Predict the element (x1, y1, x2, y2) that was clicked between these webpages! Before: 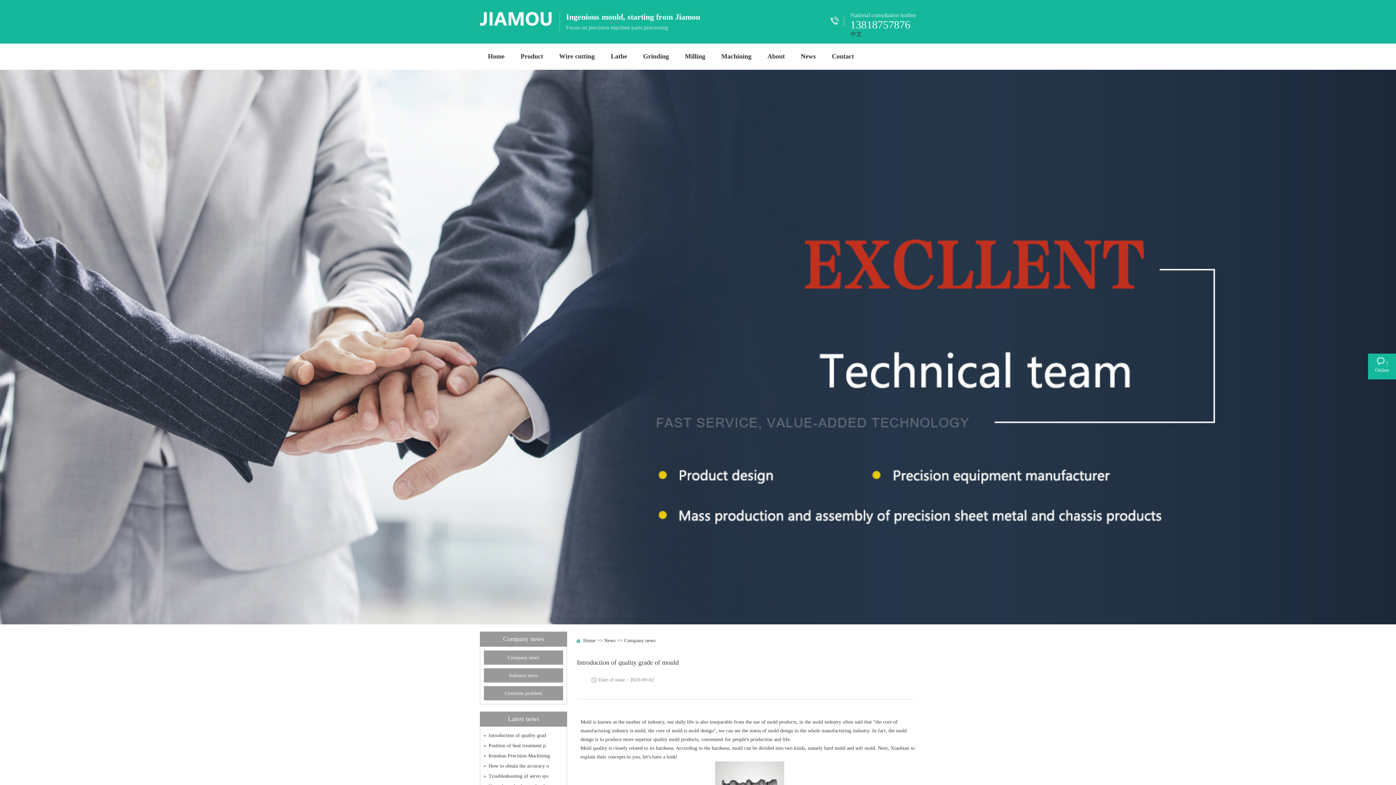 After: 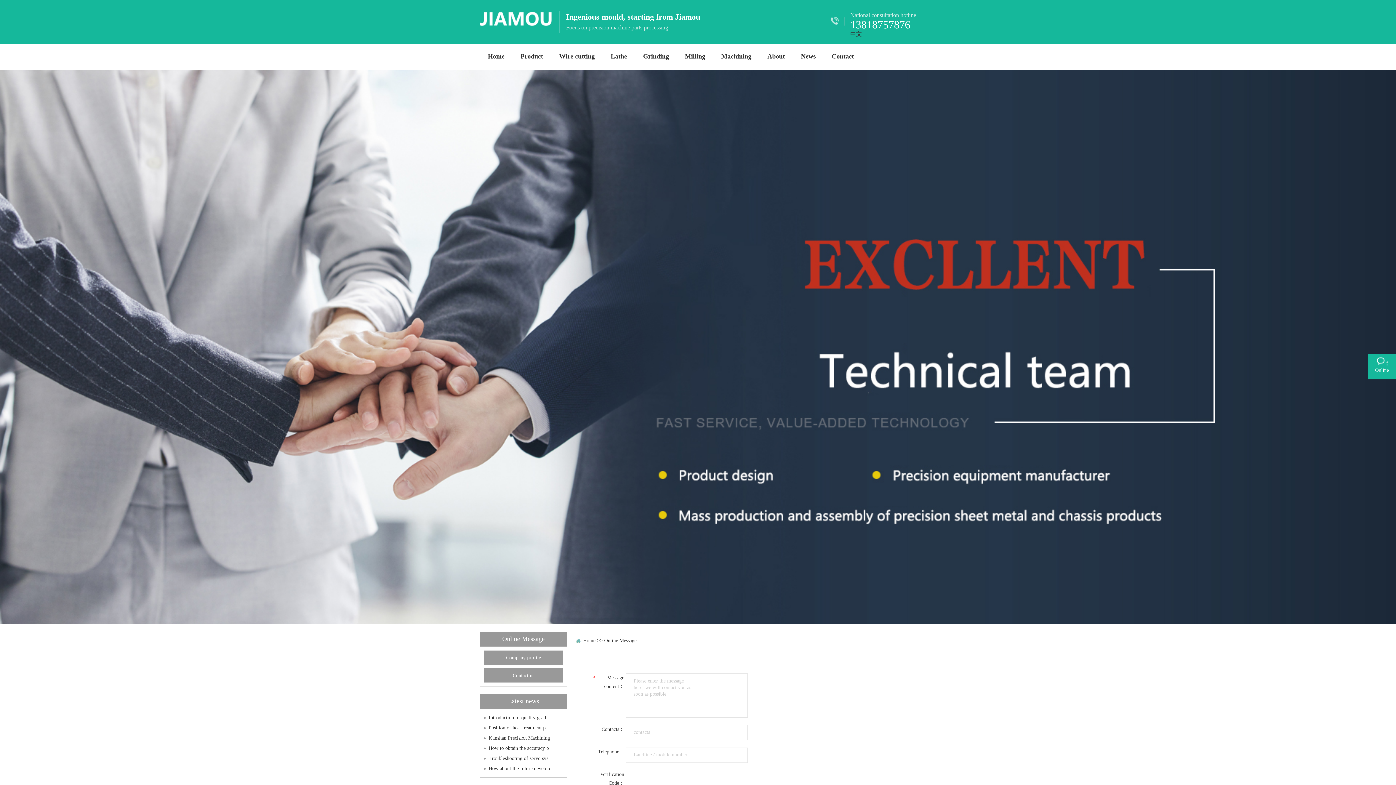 Action: label: Online Message bbox: (1368, 357, 1396, 374)